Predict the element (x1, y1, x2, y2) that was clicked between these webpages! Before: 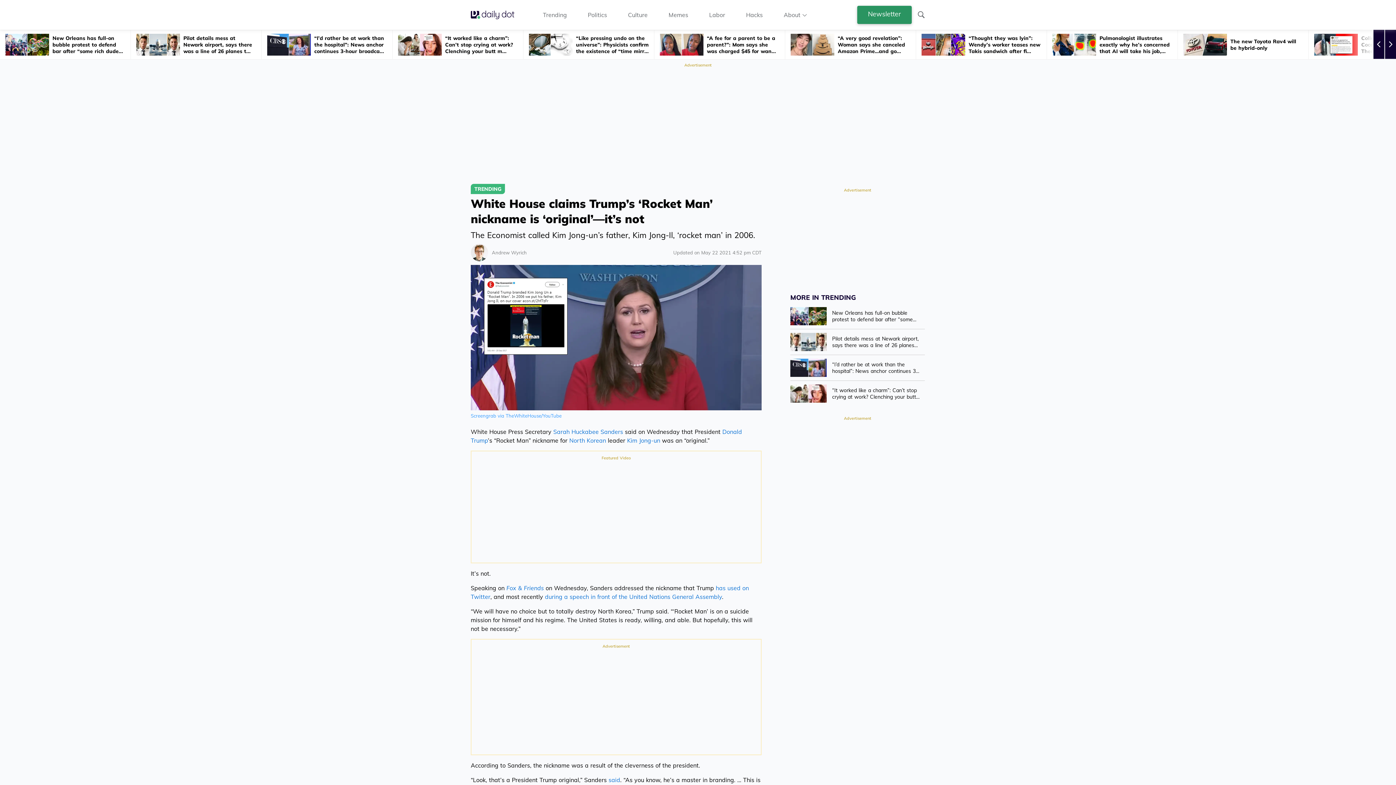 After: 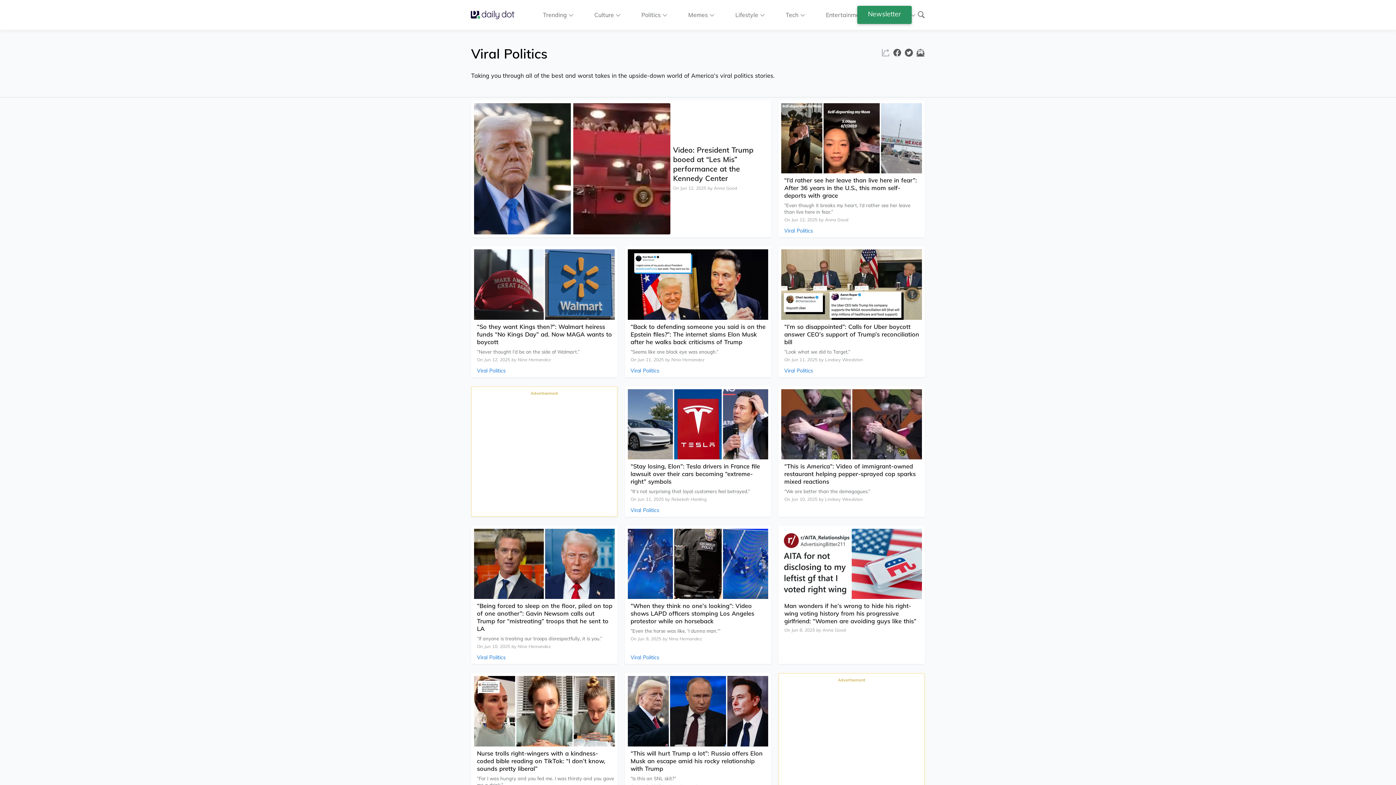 Action: label: Politics bbox: (587, 10, 607, 18)